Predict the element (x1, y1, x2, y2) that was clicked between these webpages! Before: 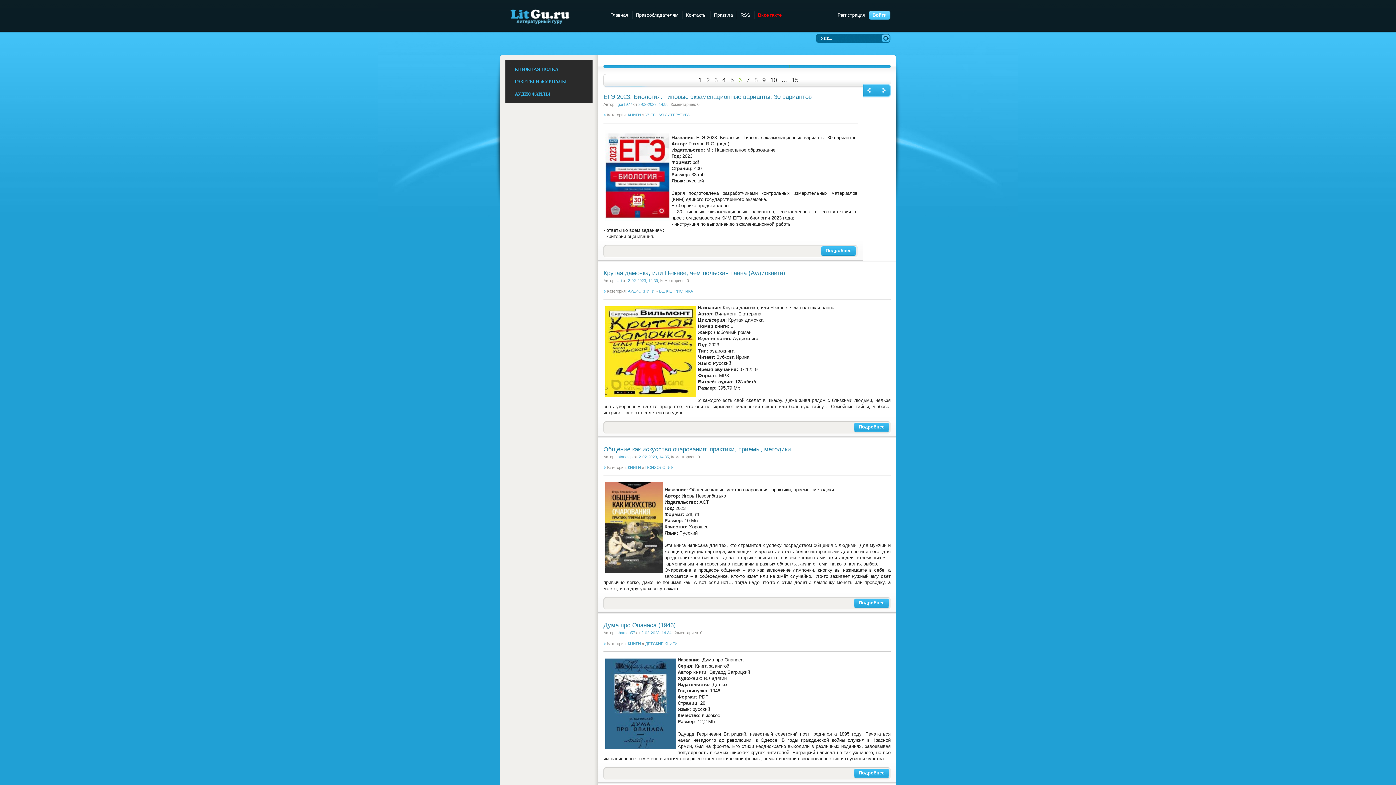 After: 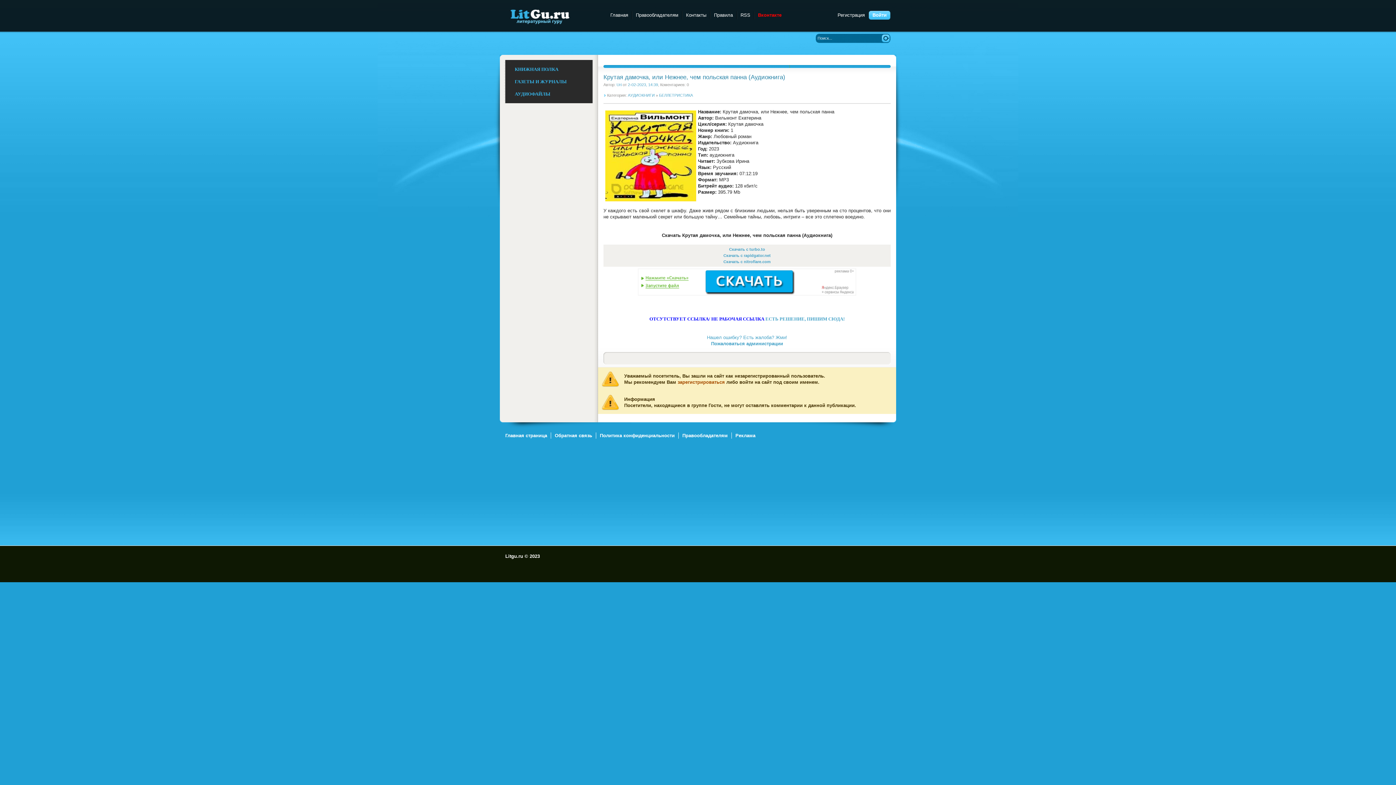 Action: label: Крутая дамочка, или Нежнее, чем польская панна (Аудиокнига) bbox: (603, 269, 785, 276)